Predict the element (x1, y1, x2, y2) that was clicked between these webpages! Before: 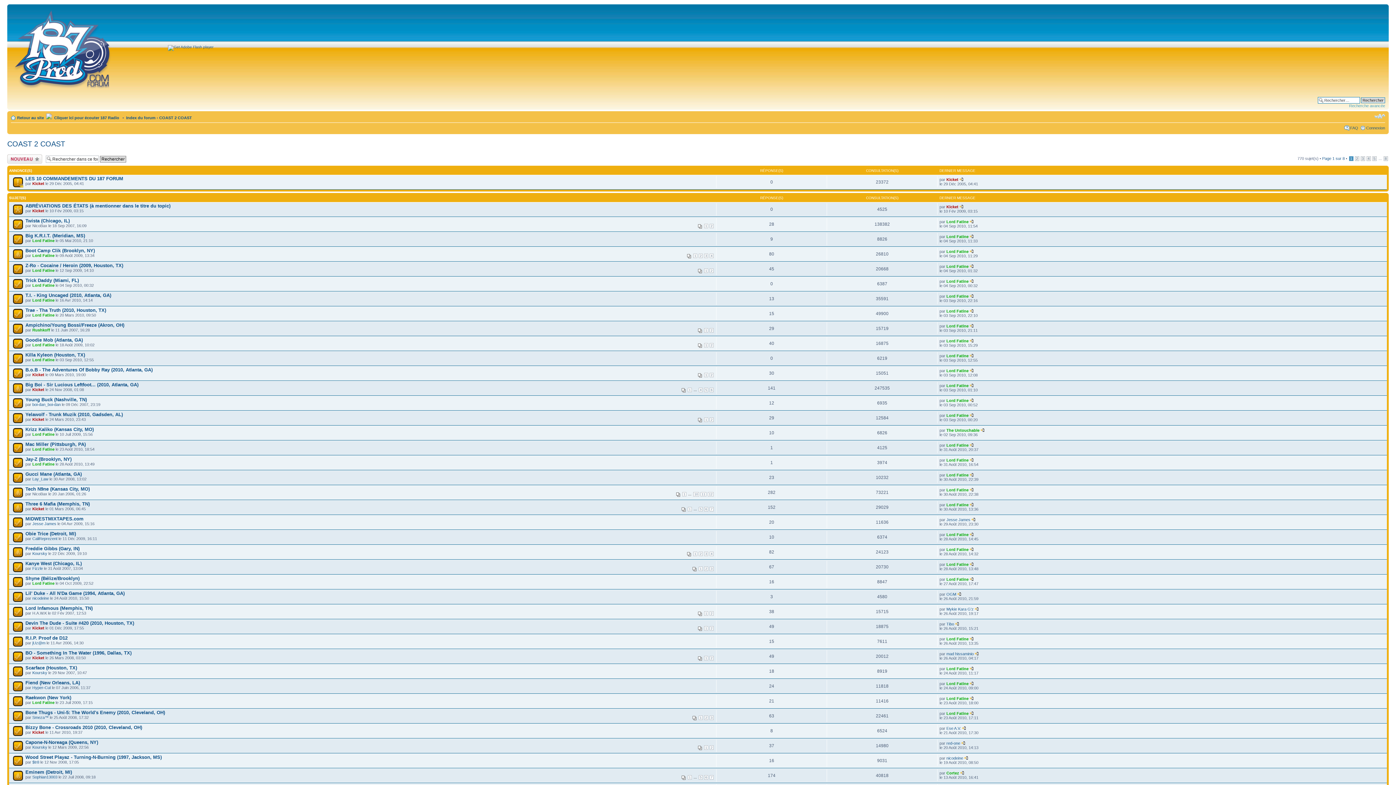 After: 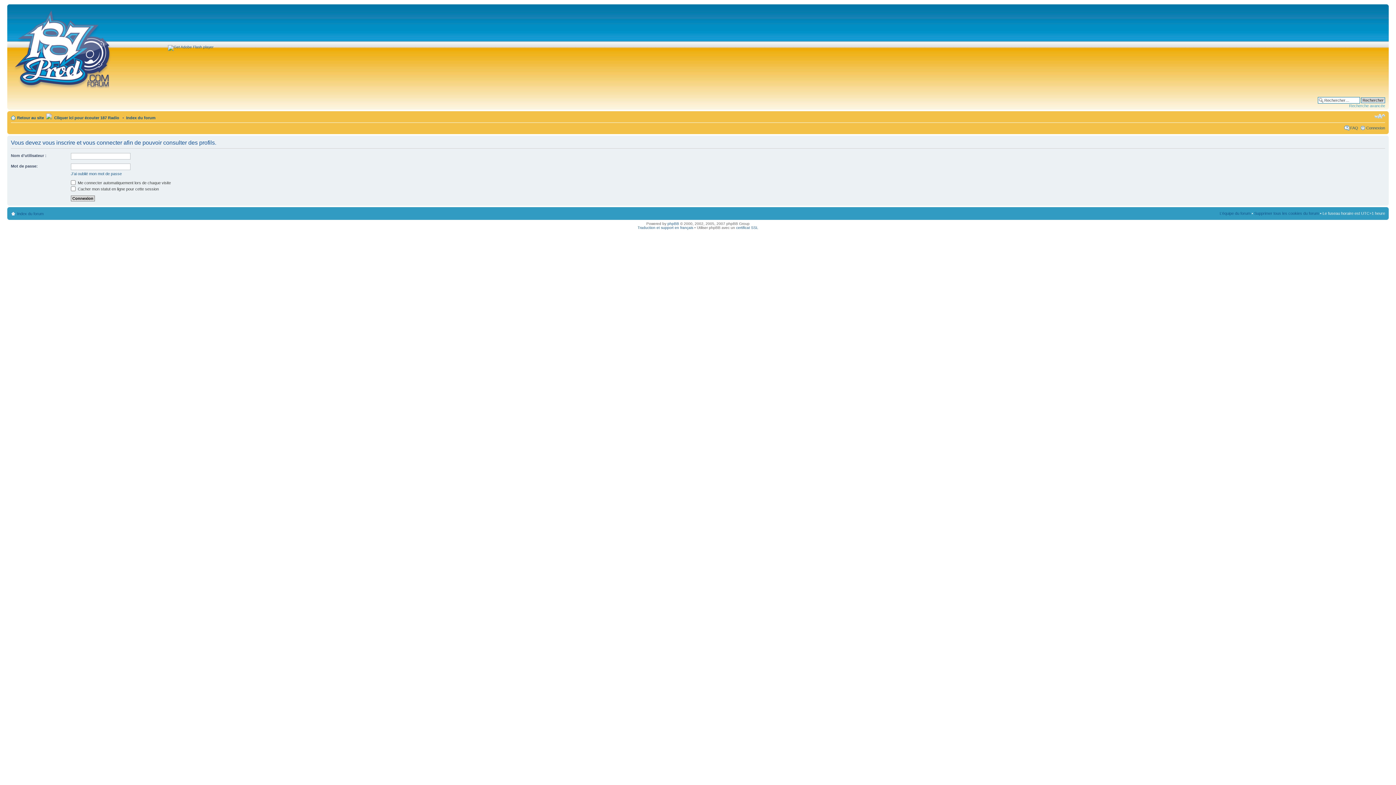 Action: label: Lord Fatine bbox: (946, 472, 968, 477)